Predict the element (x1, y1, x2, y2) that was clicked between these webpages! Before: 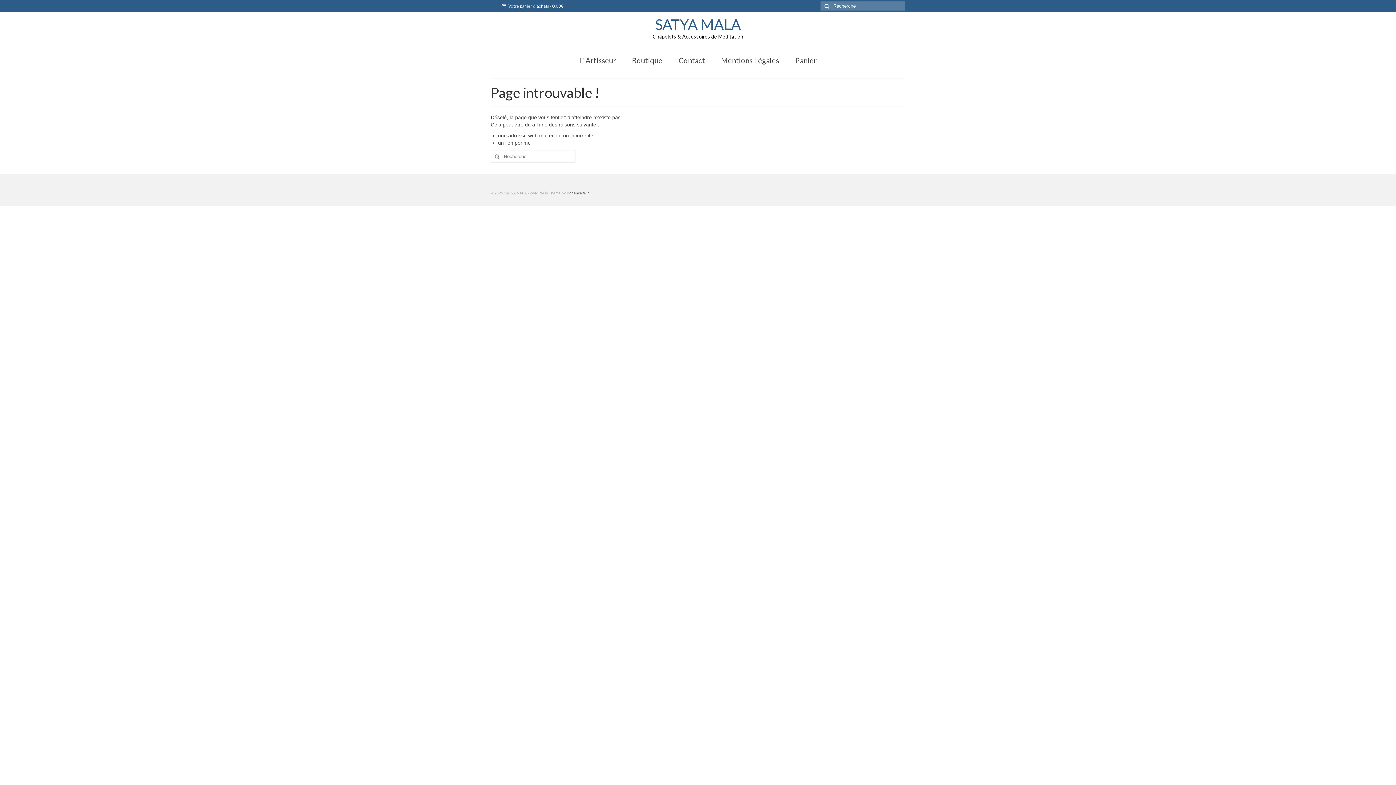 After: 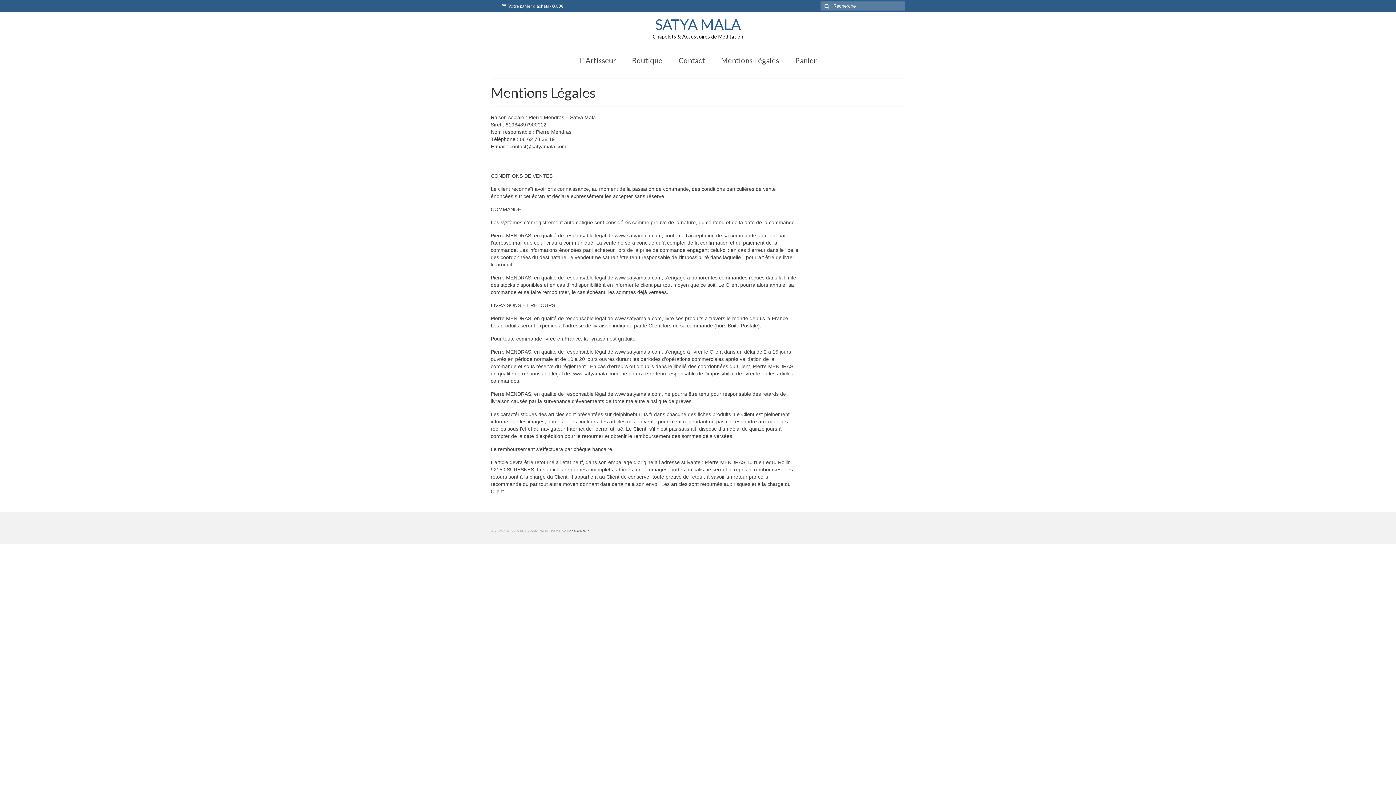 Action: bbox: (714, 51, 786, 69) label: Mentions Légales